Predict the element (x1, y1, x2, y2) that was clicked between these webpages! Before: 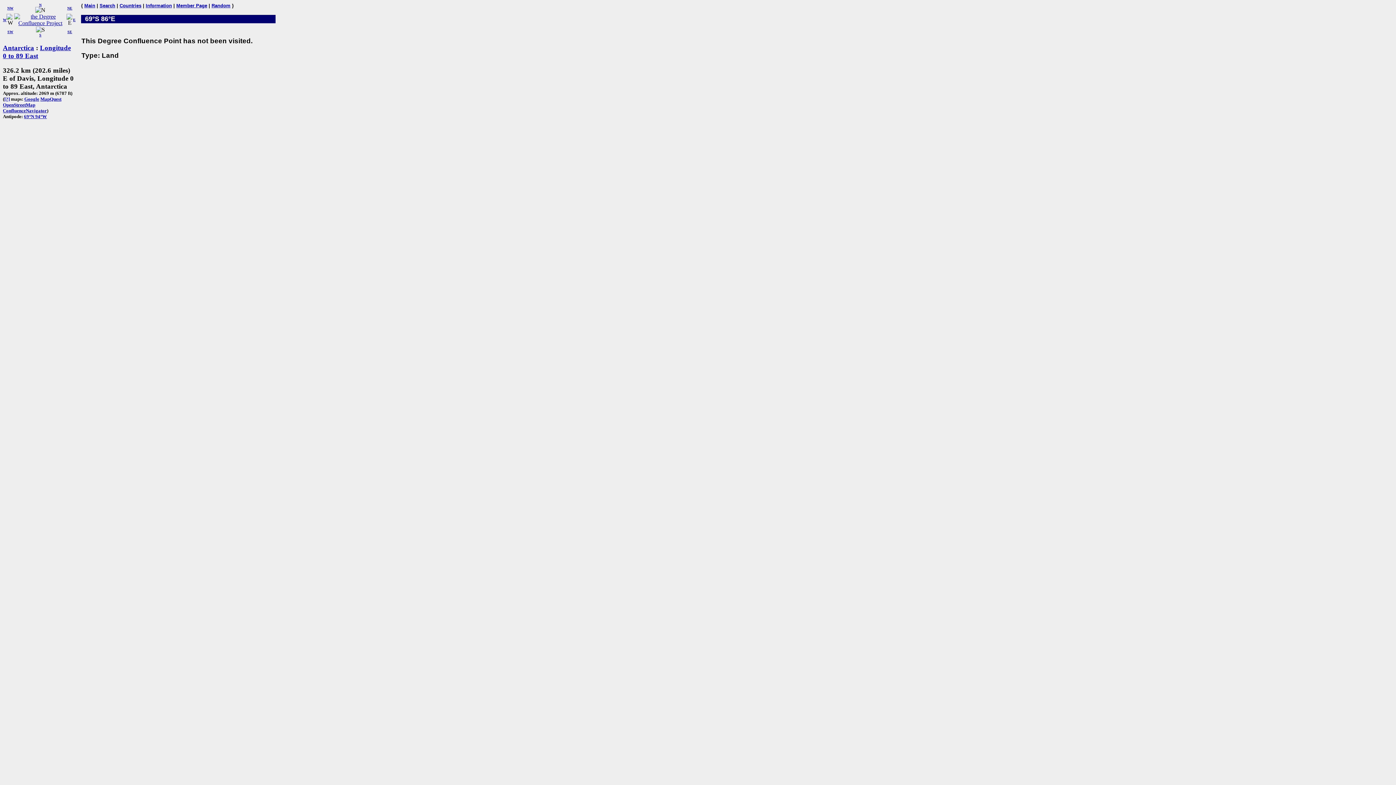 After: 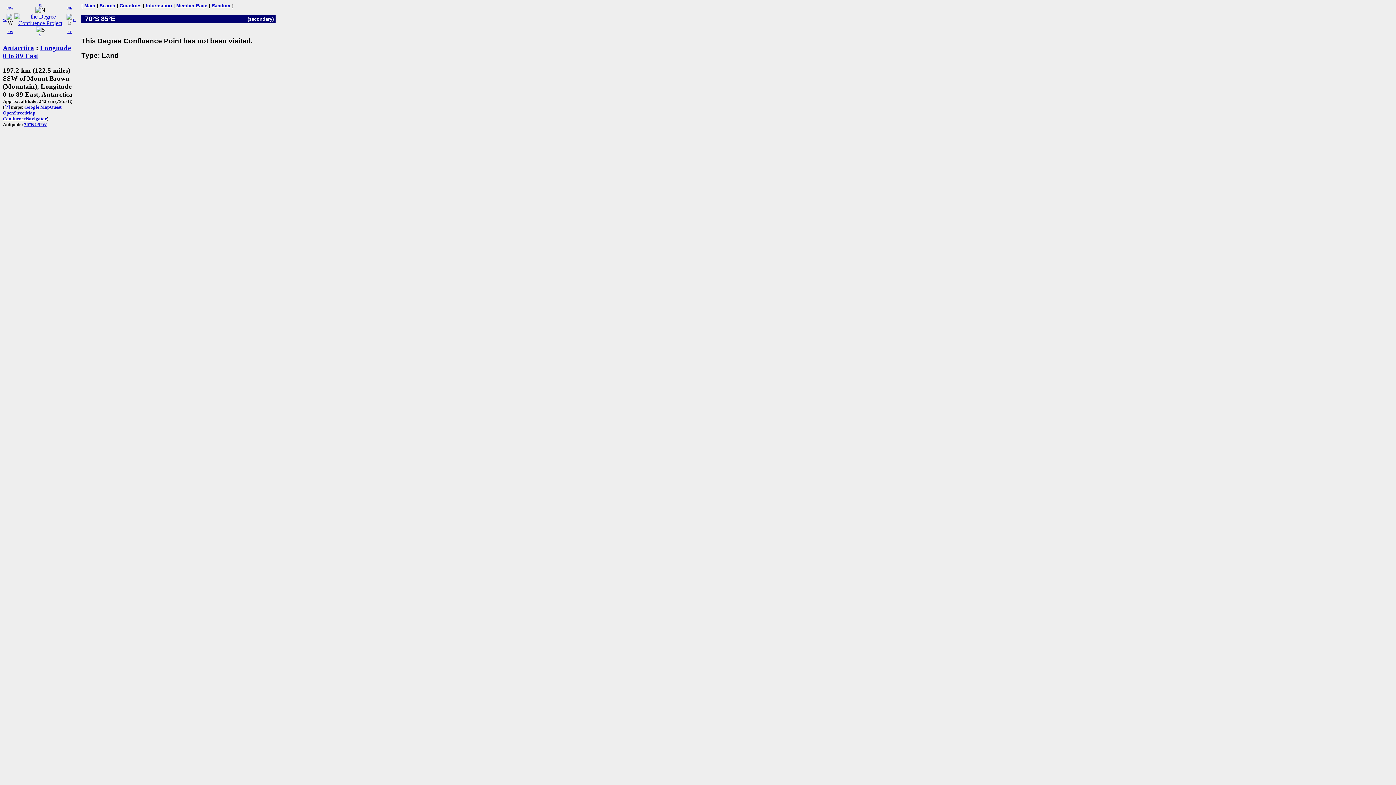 Action: label: SW bbox: (7, 29, 13, 33)